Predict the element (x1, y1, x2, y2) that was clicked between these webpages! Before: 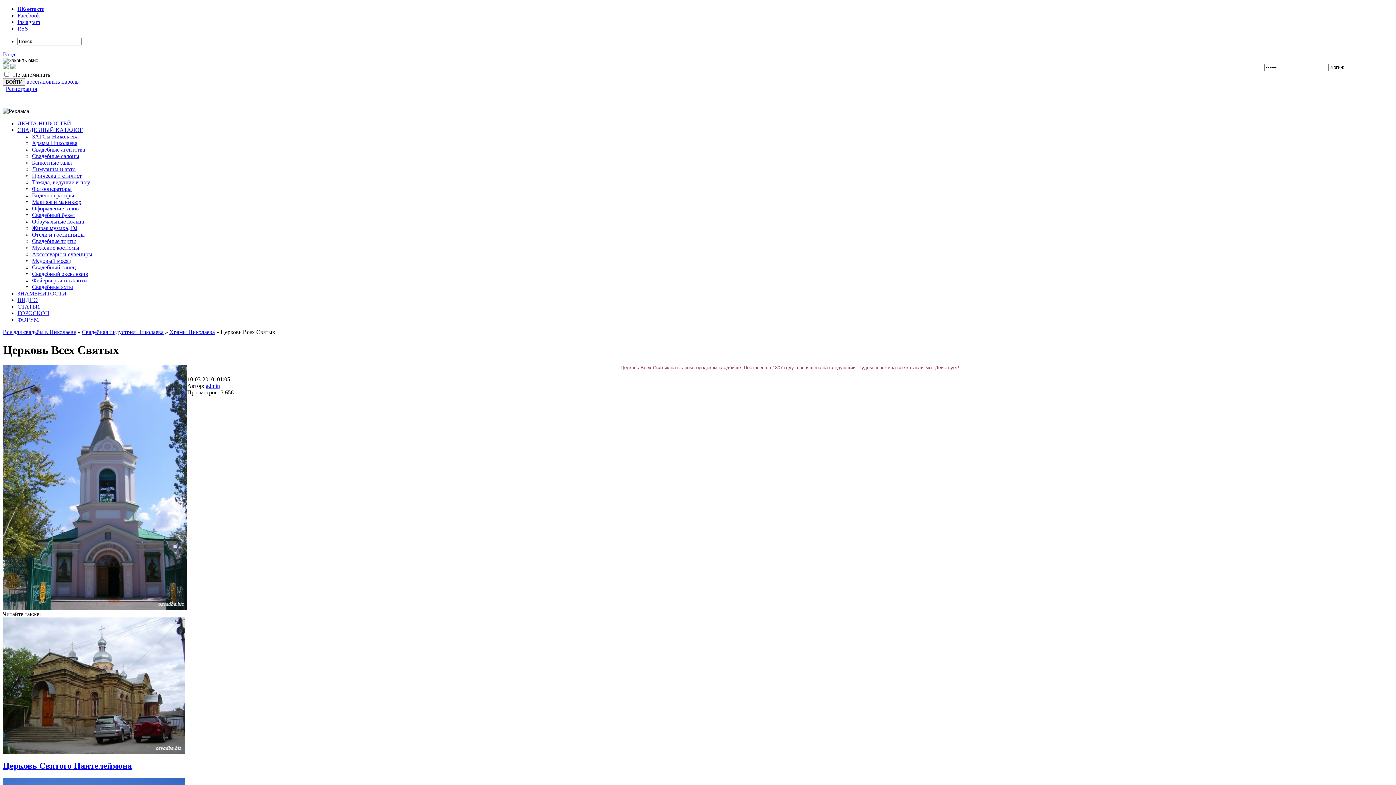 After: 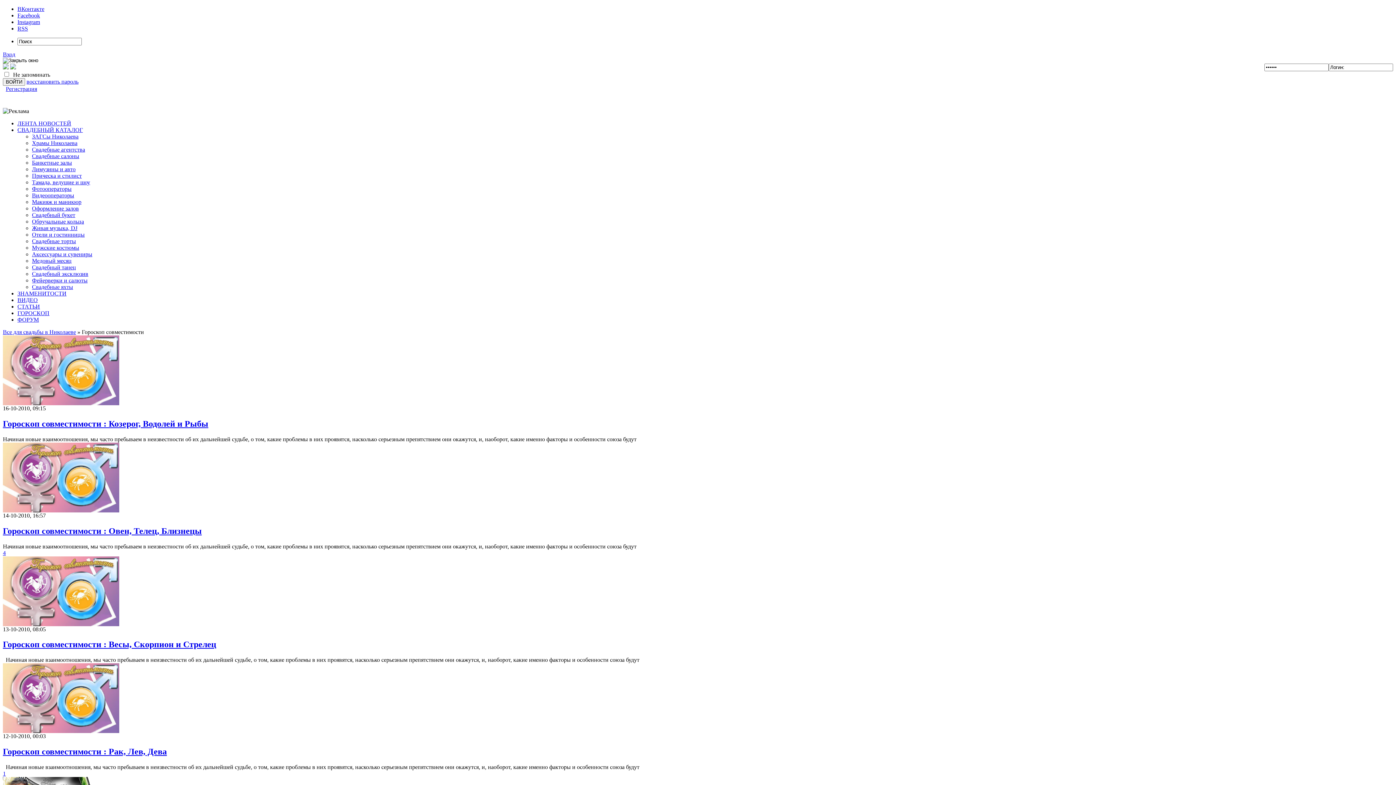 Action: bbox: (17, 310, 49, 316) label: ГОРОСКОП